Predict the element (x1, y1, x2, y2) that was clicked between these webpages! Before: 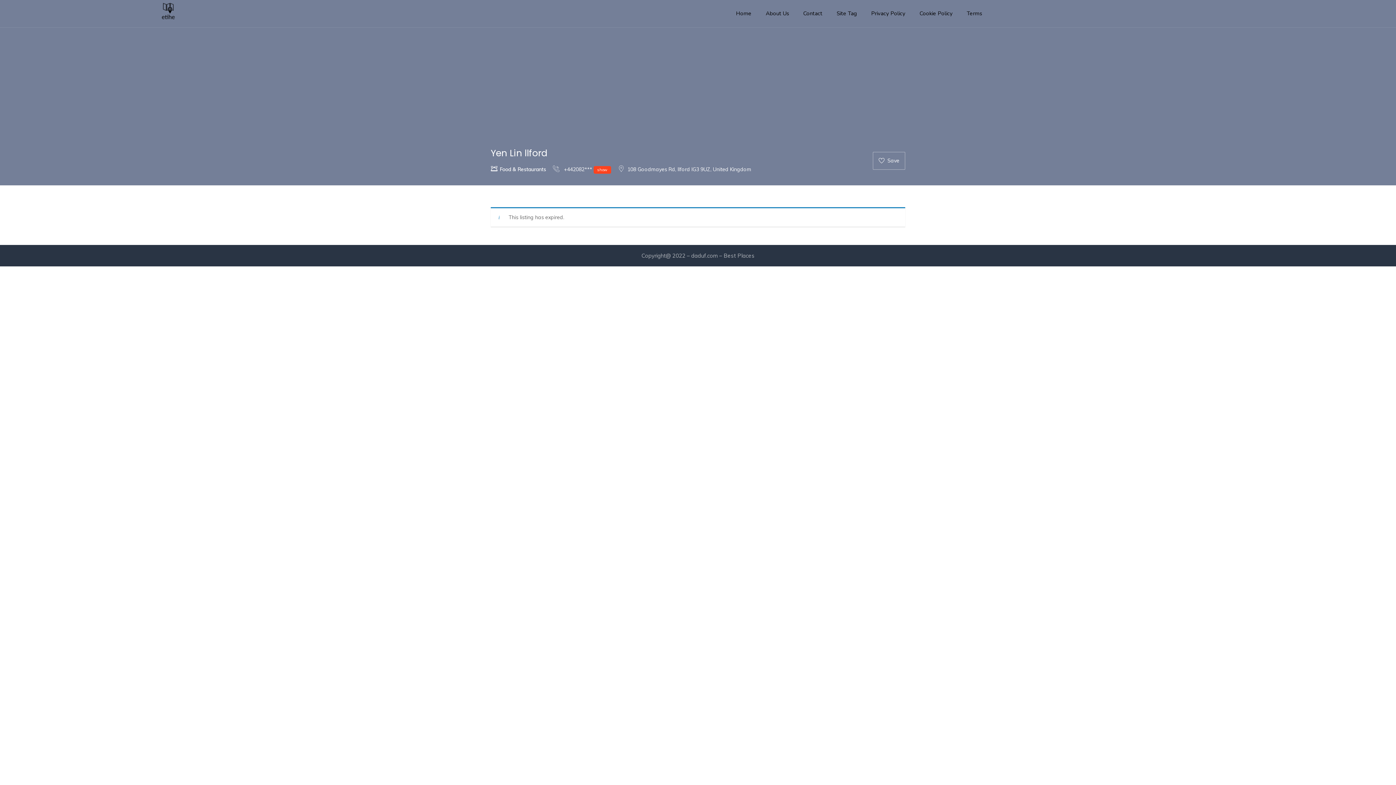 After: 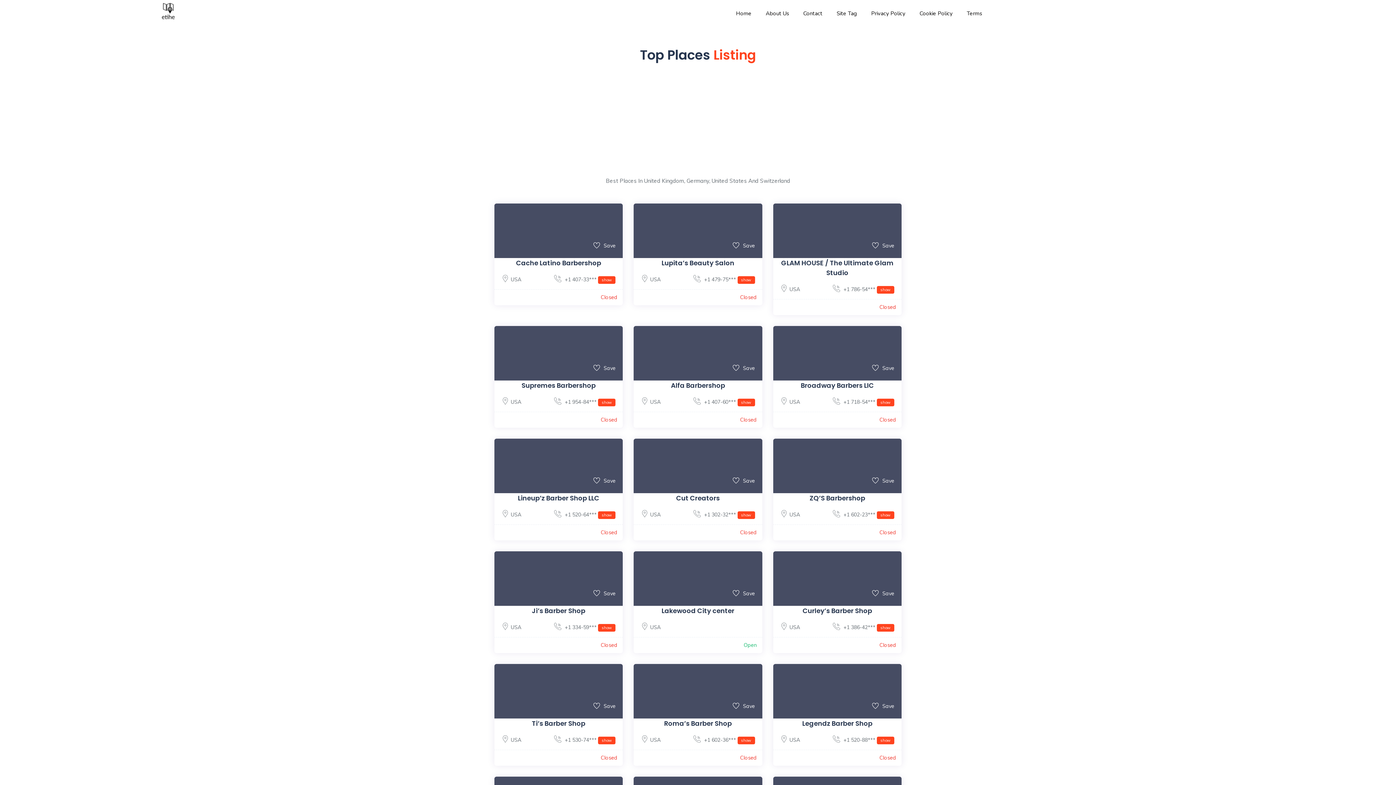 Action: bbox: (141, 0, 195, 27)